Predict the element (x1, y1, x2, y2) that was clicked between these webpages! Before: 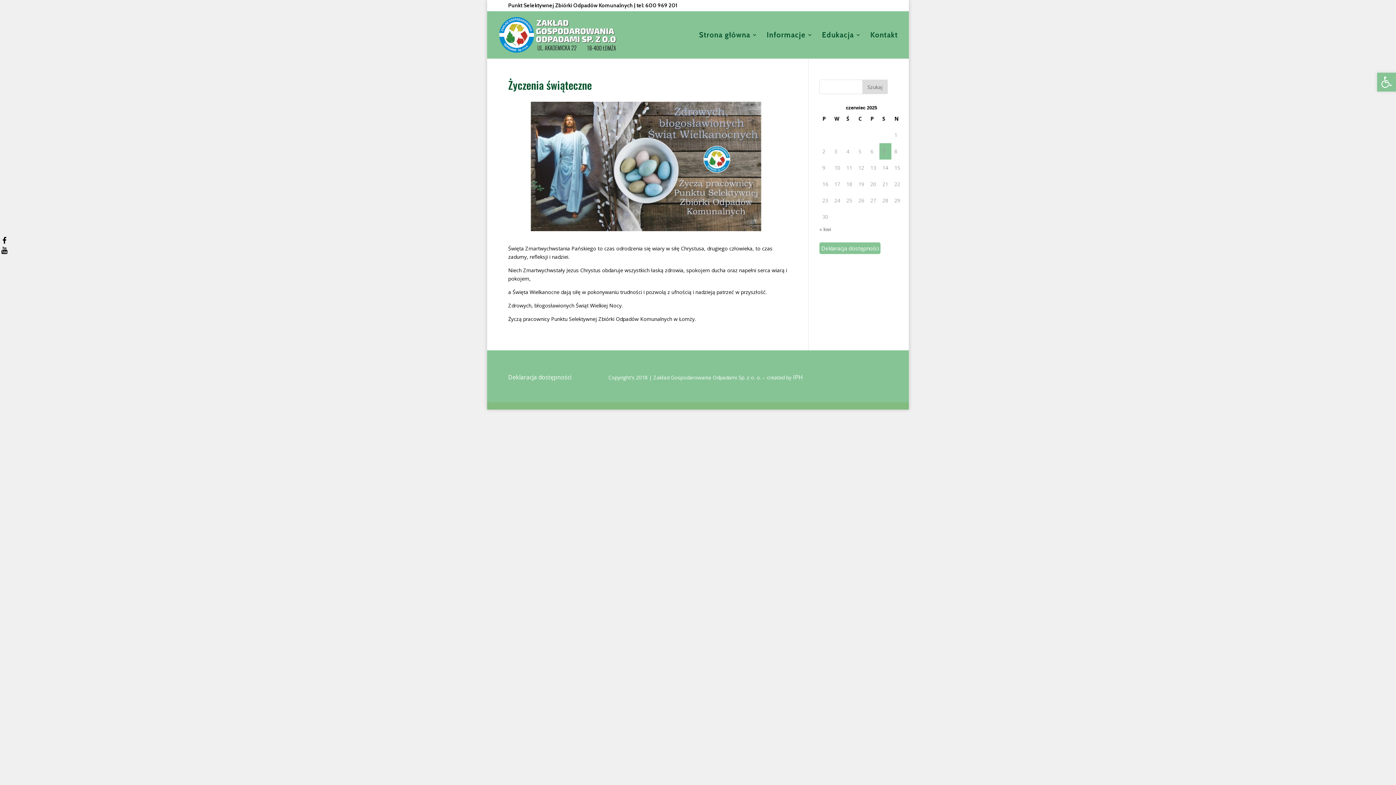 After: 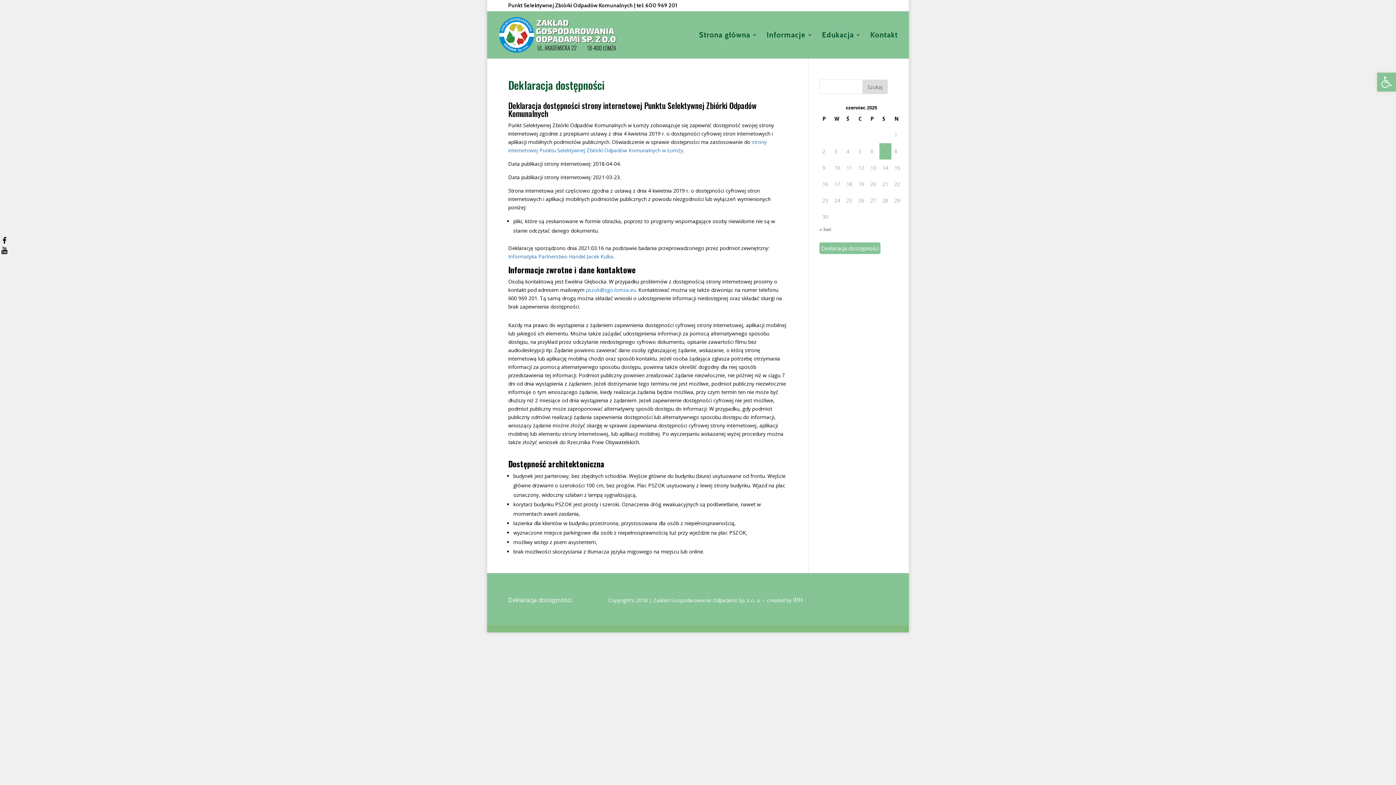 Action: bbox: (819, 242, 880, 254) label: Deklaracja dostępności